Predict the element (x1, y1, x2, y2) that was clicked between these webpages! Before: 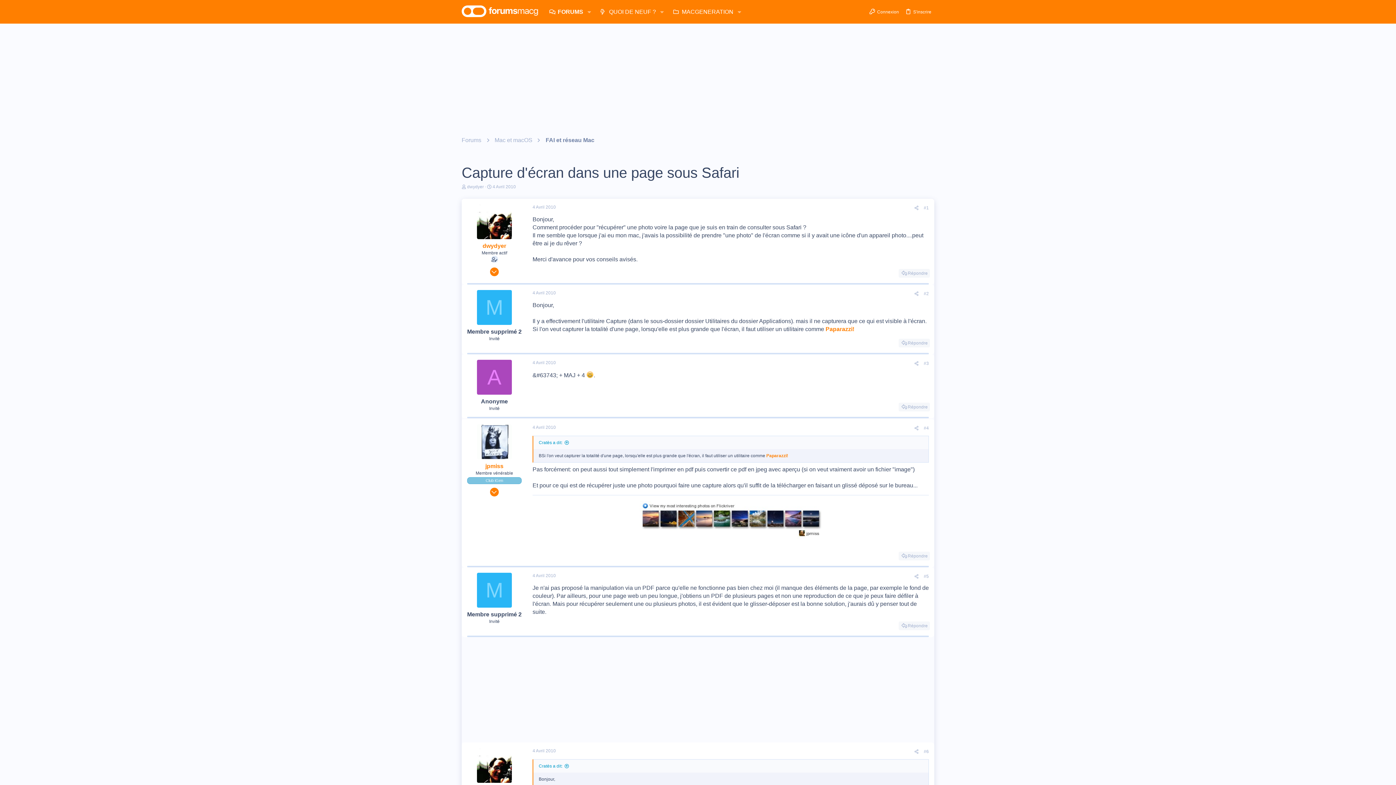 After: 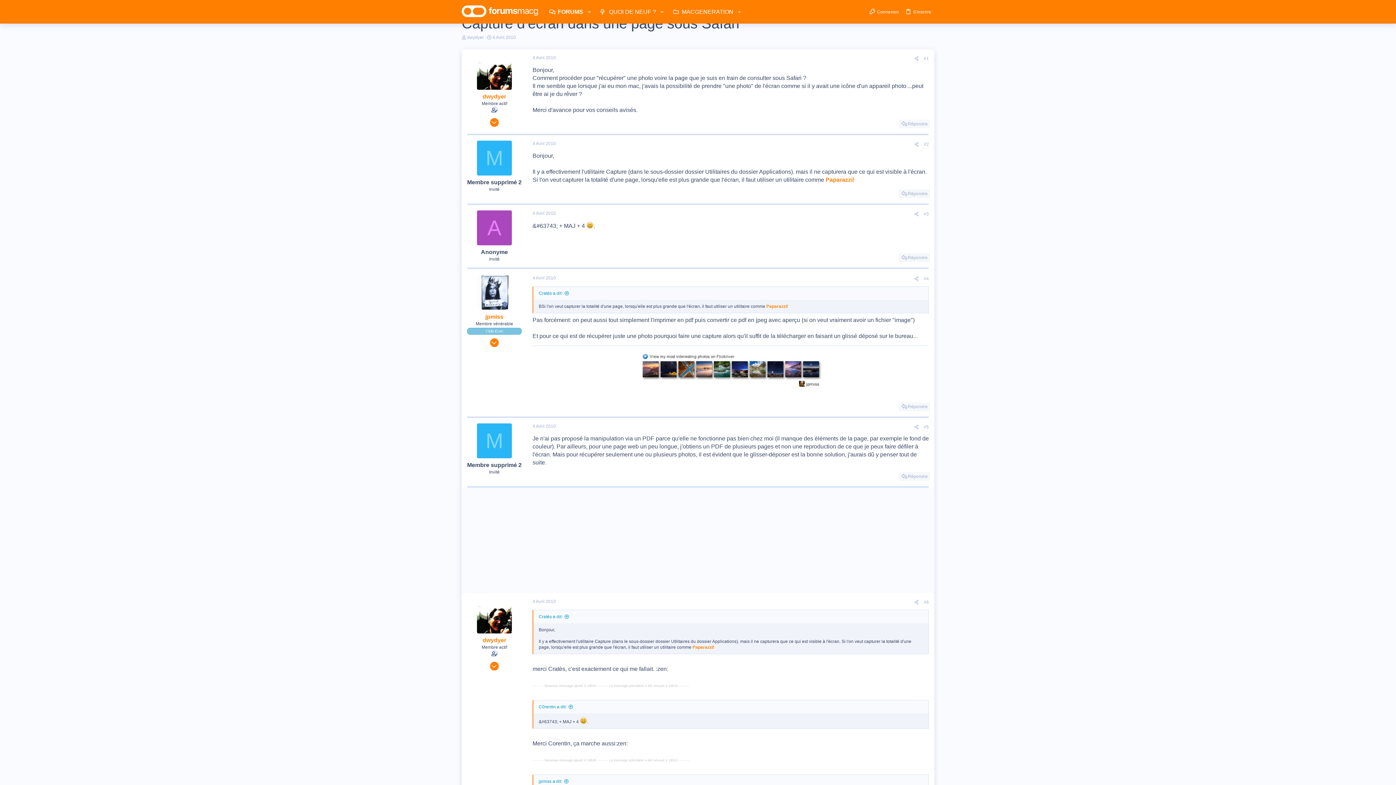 Action: label: 4 Avril 2010 bbox: (532, 204, 556, 209)